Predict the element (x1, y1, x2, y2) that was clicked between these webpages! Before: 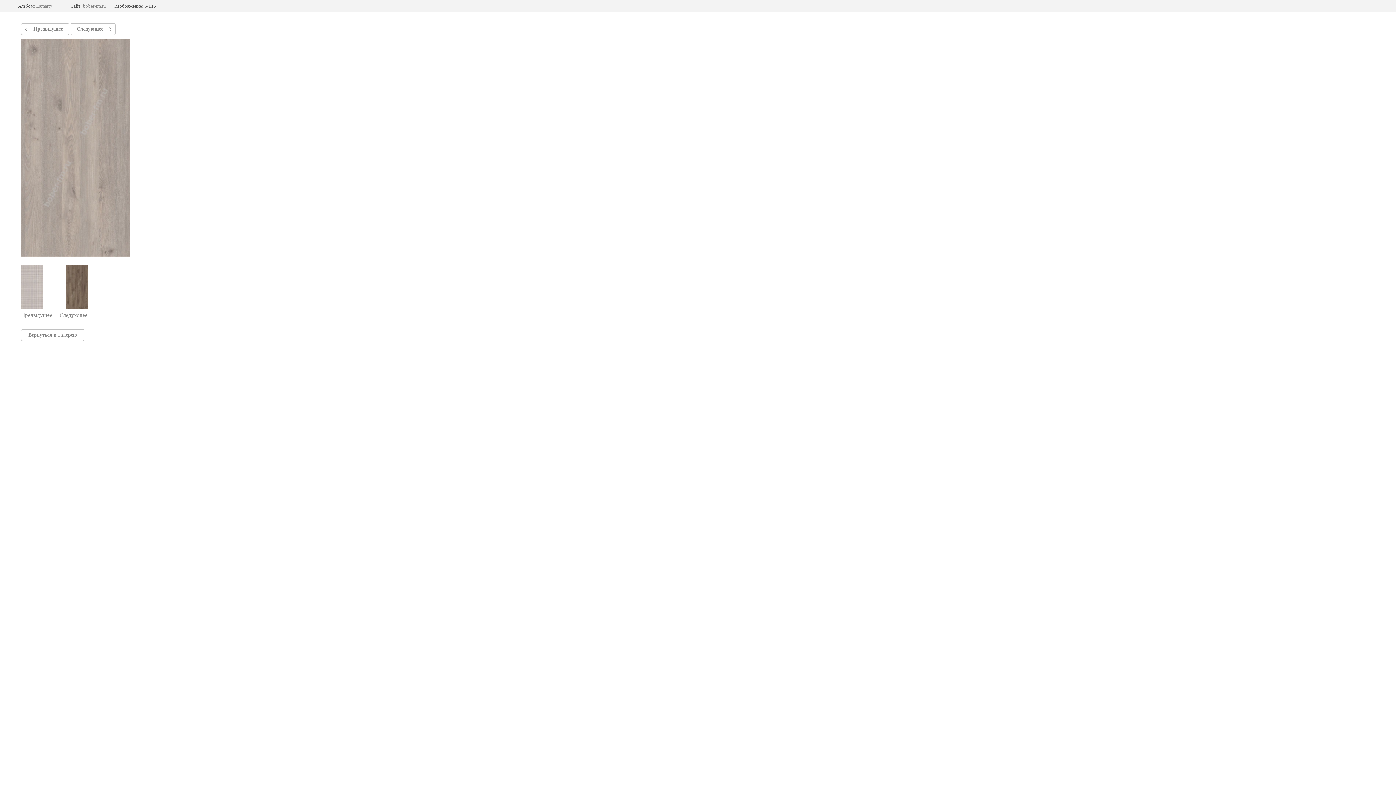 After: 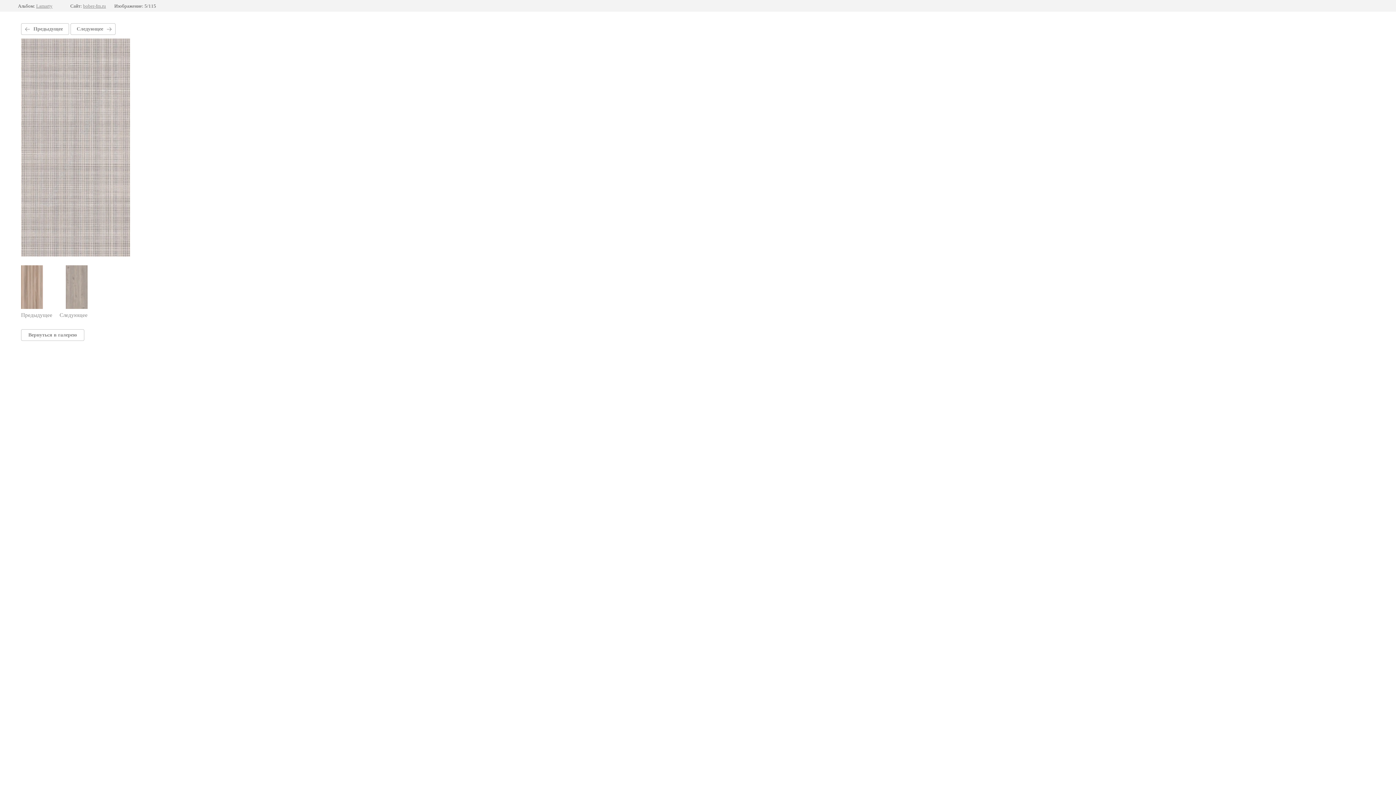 Action: label: Предыдущее bbox: (21, 265, 52, 318)